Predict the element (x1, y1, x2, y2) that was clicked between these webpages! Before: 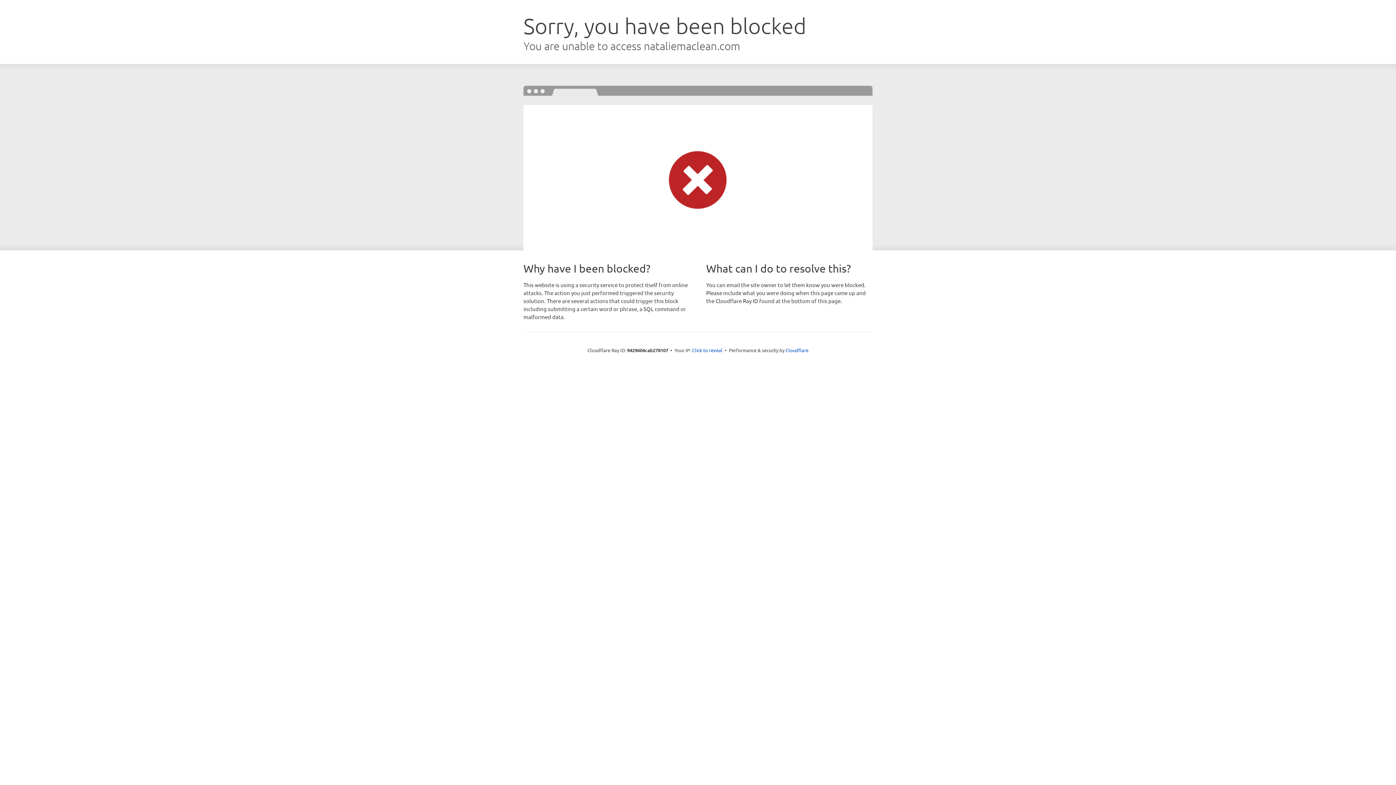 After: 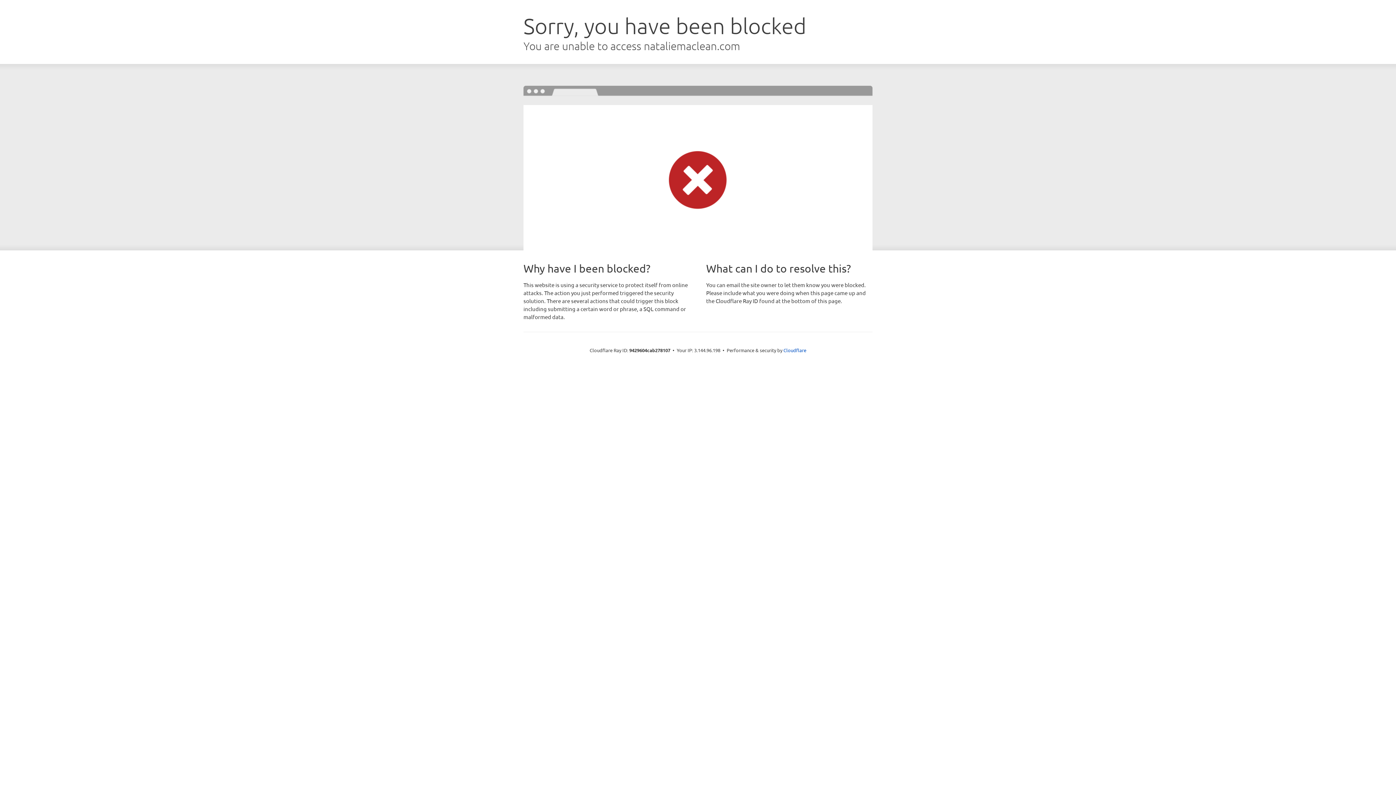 Action: bbox: (692, 346, 722, 353) label: Click to reveal